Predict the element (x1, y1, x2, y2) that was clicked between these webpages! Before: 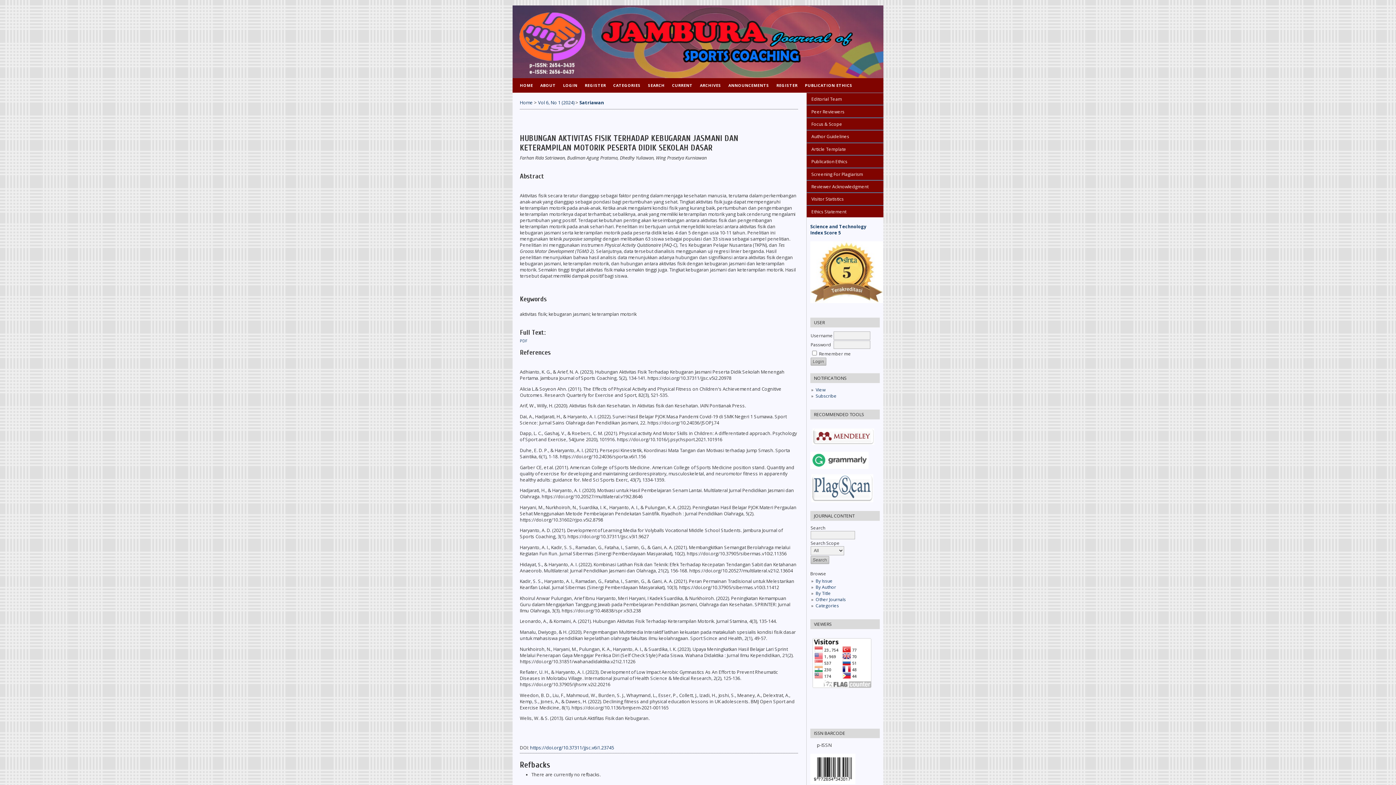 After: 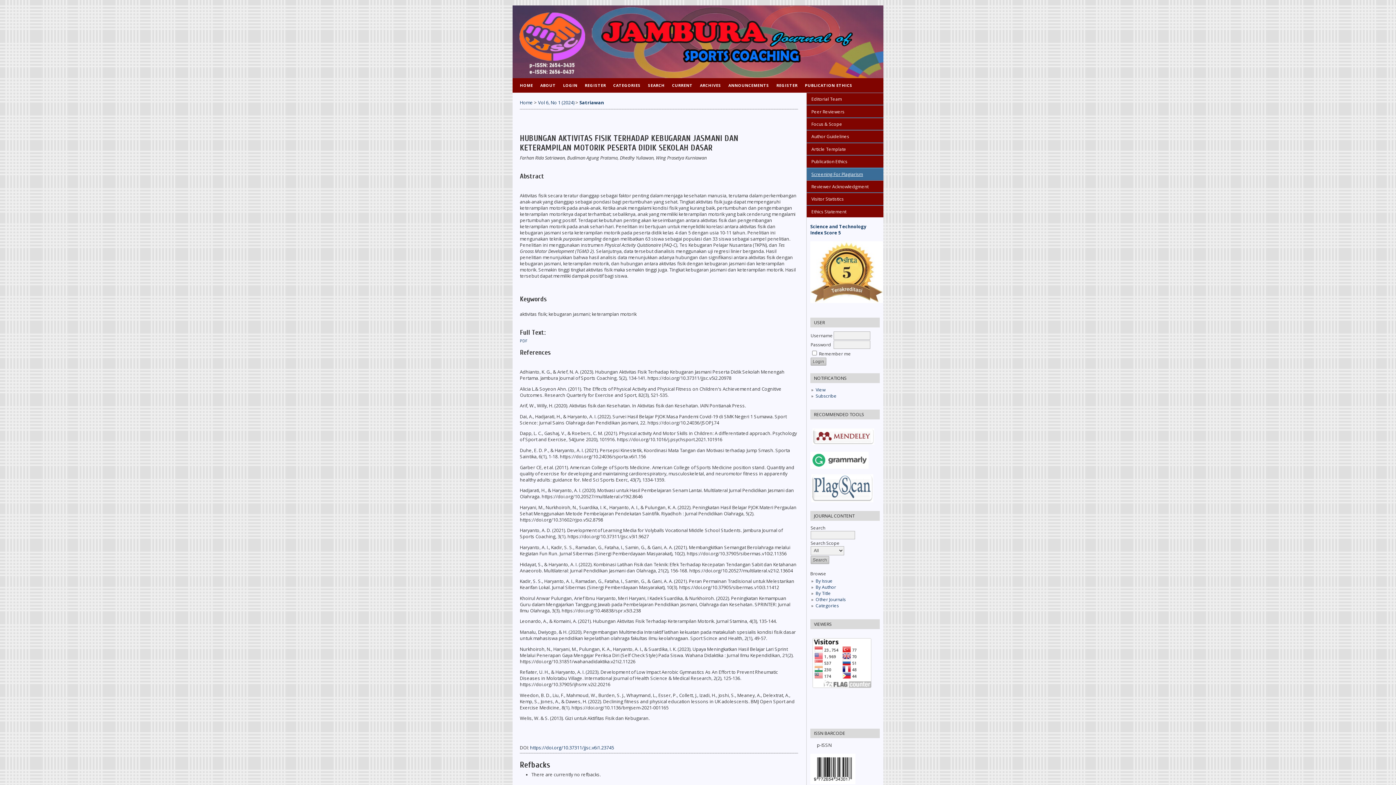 Action: label: Screening For Plagiarism bbox: (806, 167, 883, 180)